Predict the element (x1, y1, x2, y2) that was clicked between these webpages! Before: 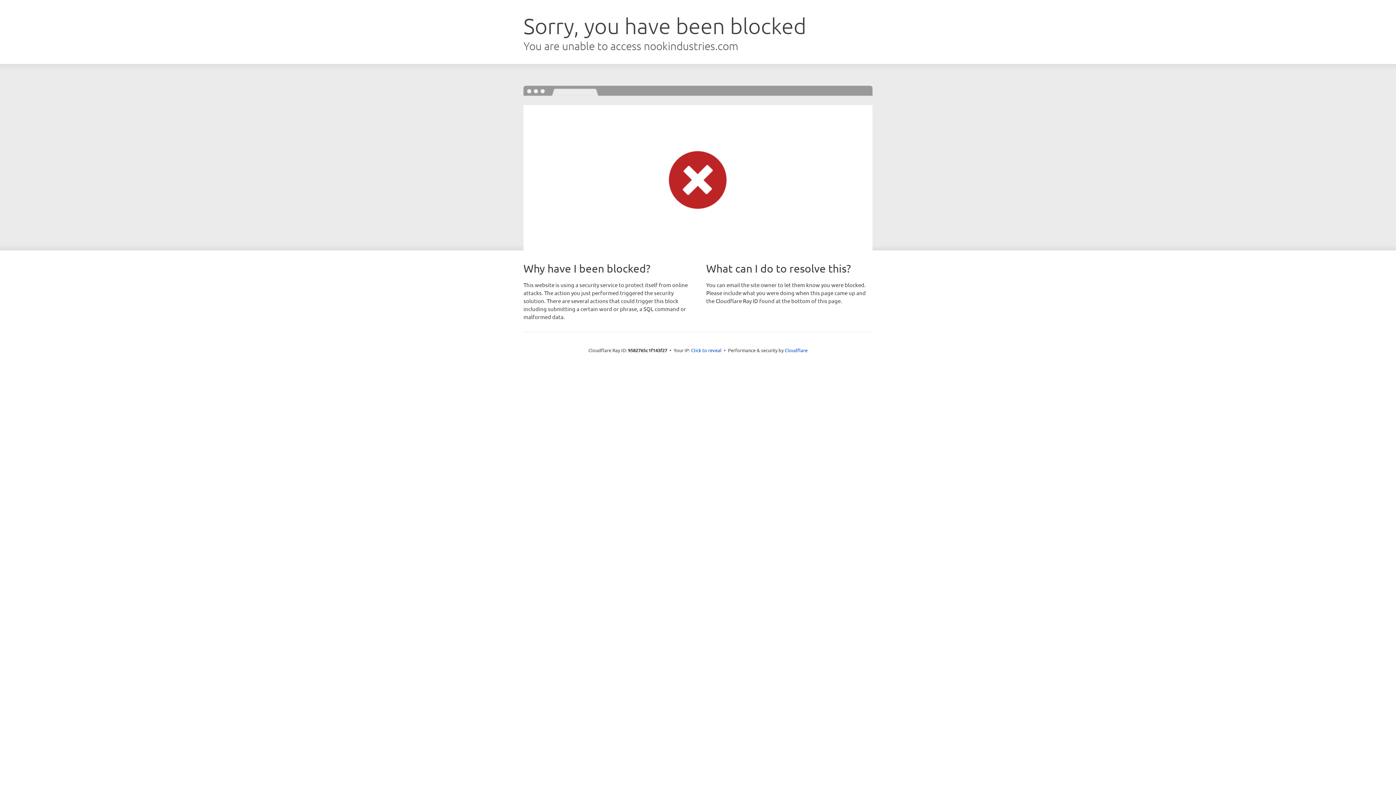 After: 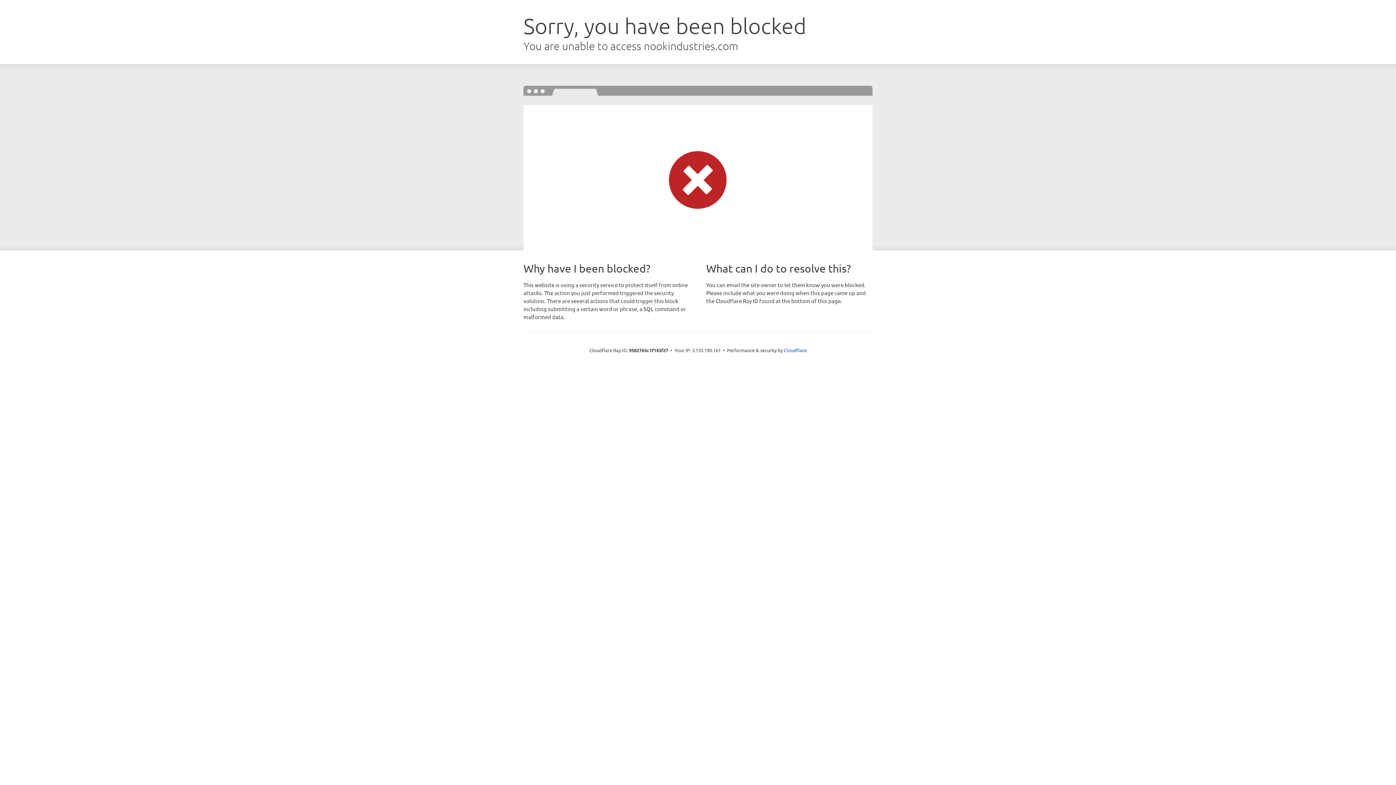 Action: label: Click to reveal bbox: (691, 346, 721, 353)